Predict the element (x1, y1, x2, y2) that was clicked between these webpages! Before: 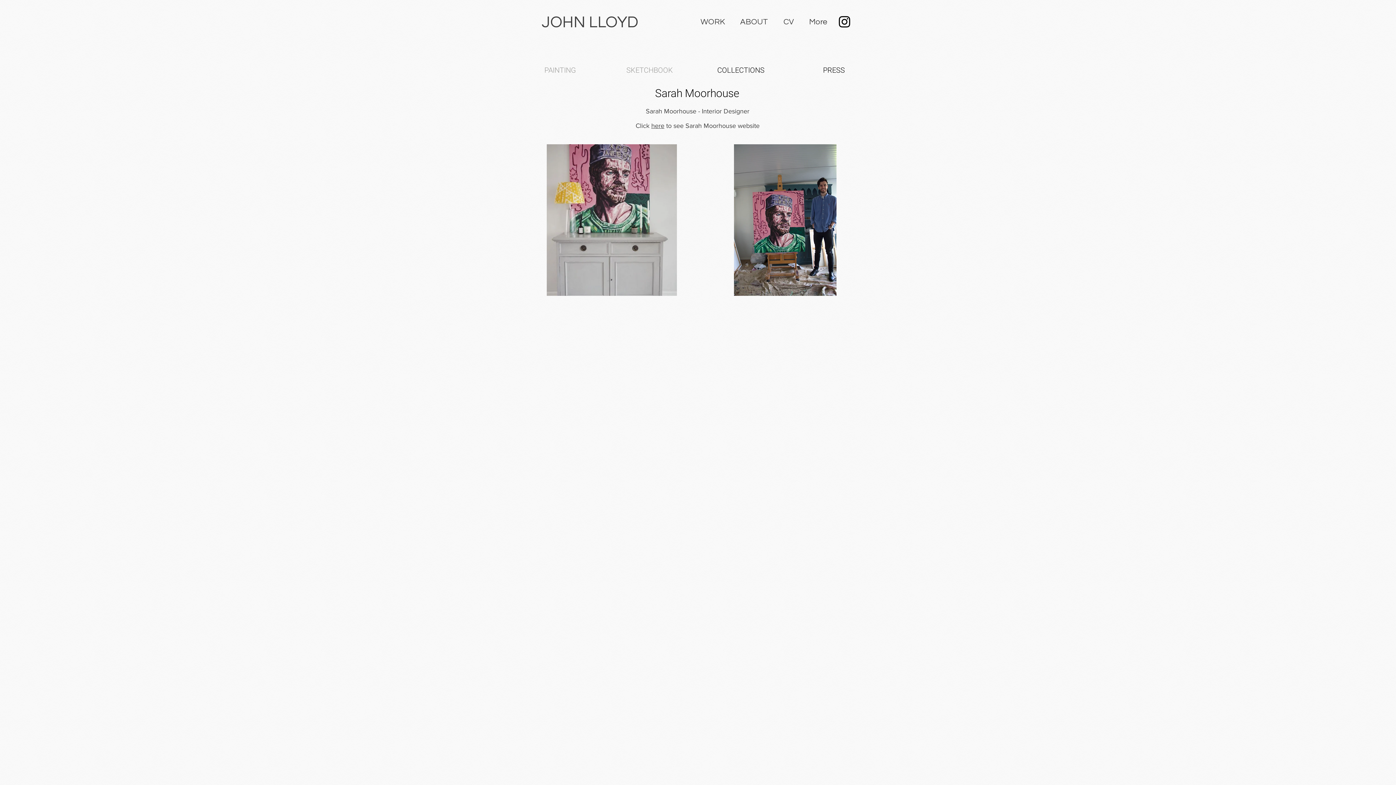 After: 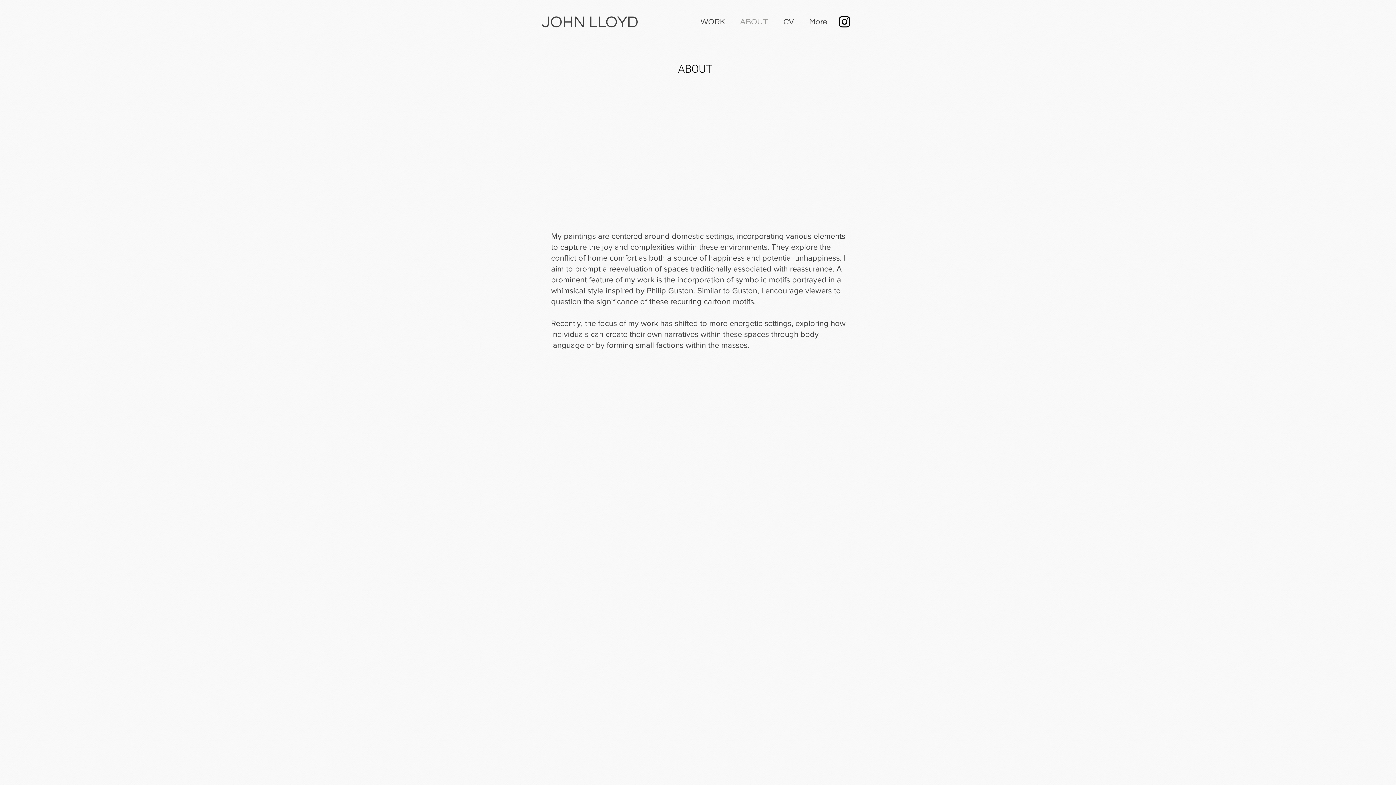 Action: bbox: (732, 13, 776, 31) label: ABOUT